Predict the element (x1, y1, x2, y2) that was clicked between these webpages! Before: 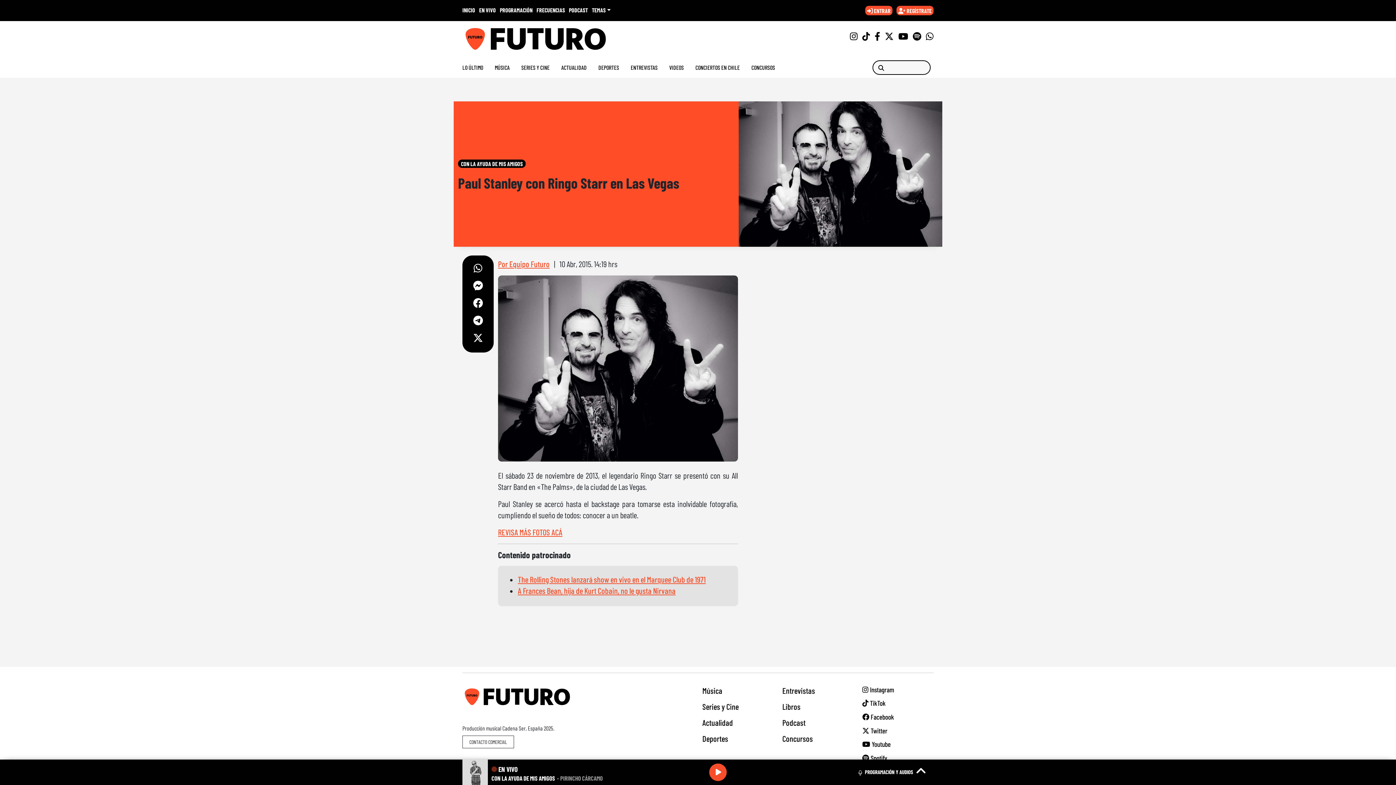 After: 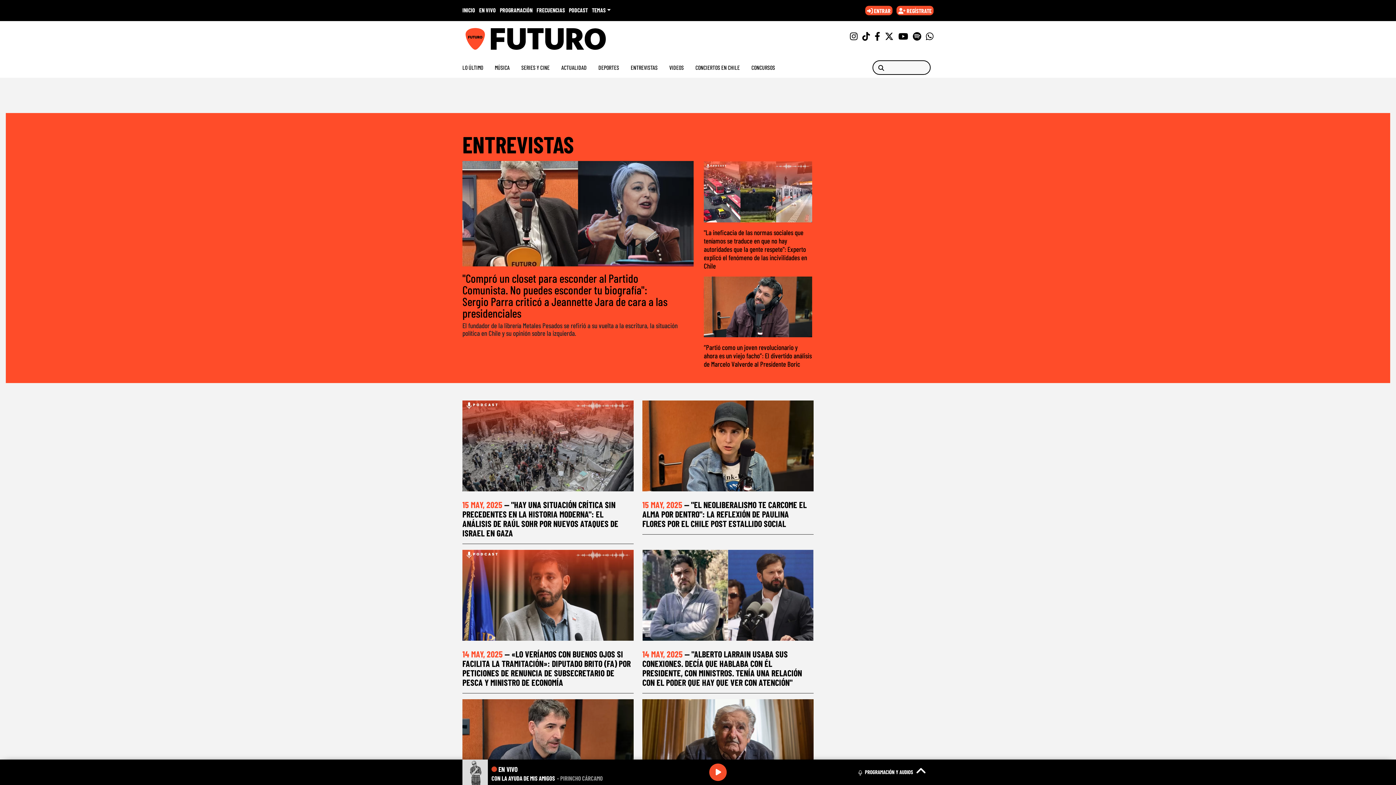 Action: label: Entrevistas bbox: (782, 686, 815, 695)